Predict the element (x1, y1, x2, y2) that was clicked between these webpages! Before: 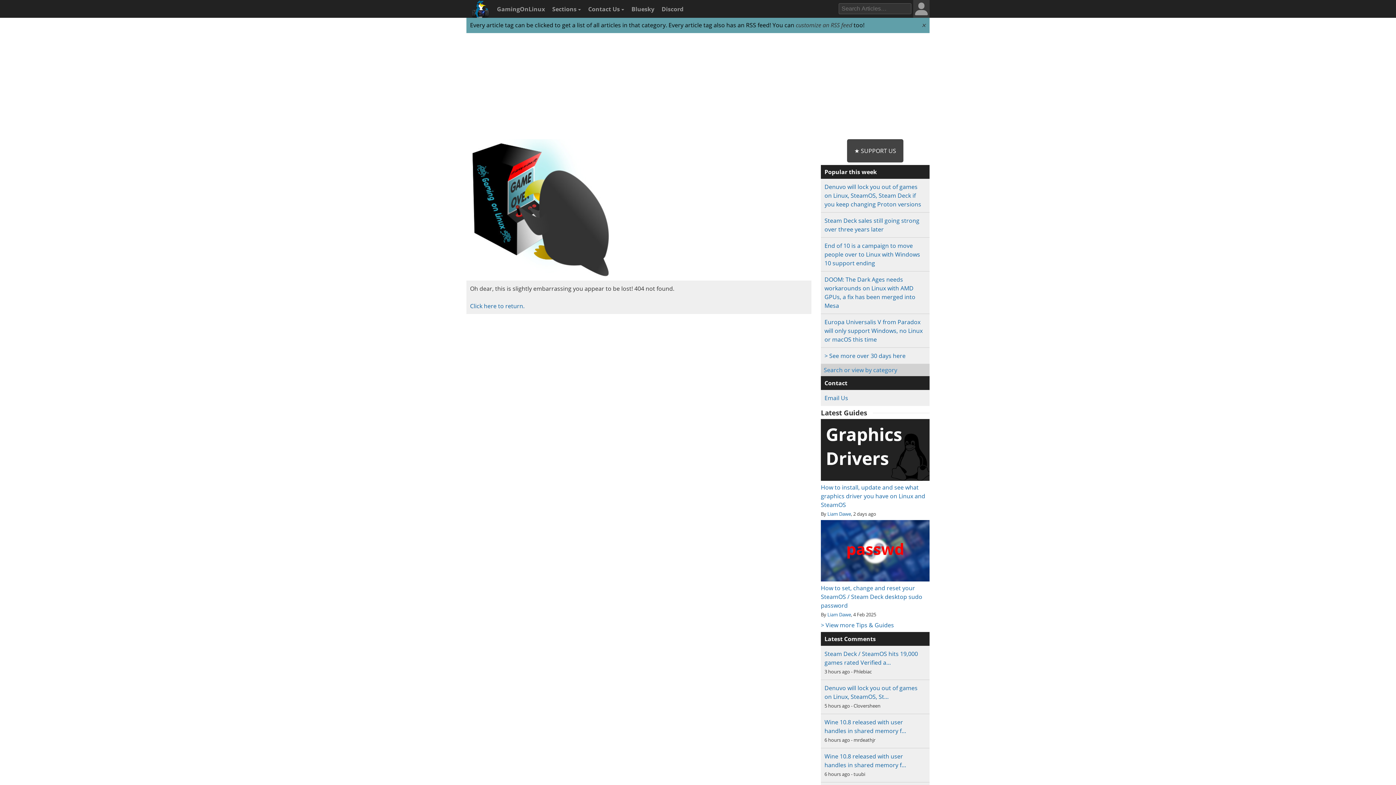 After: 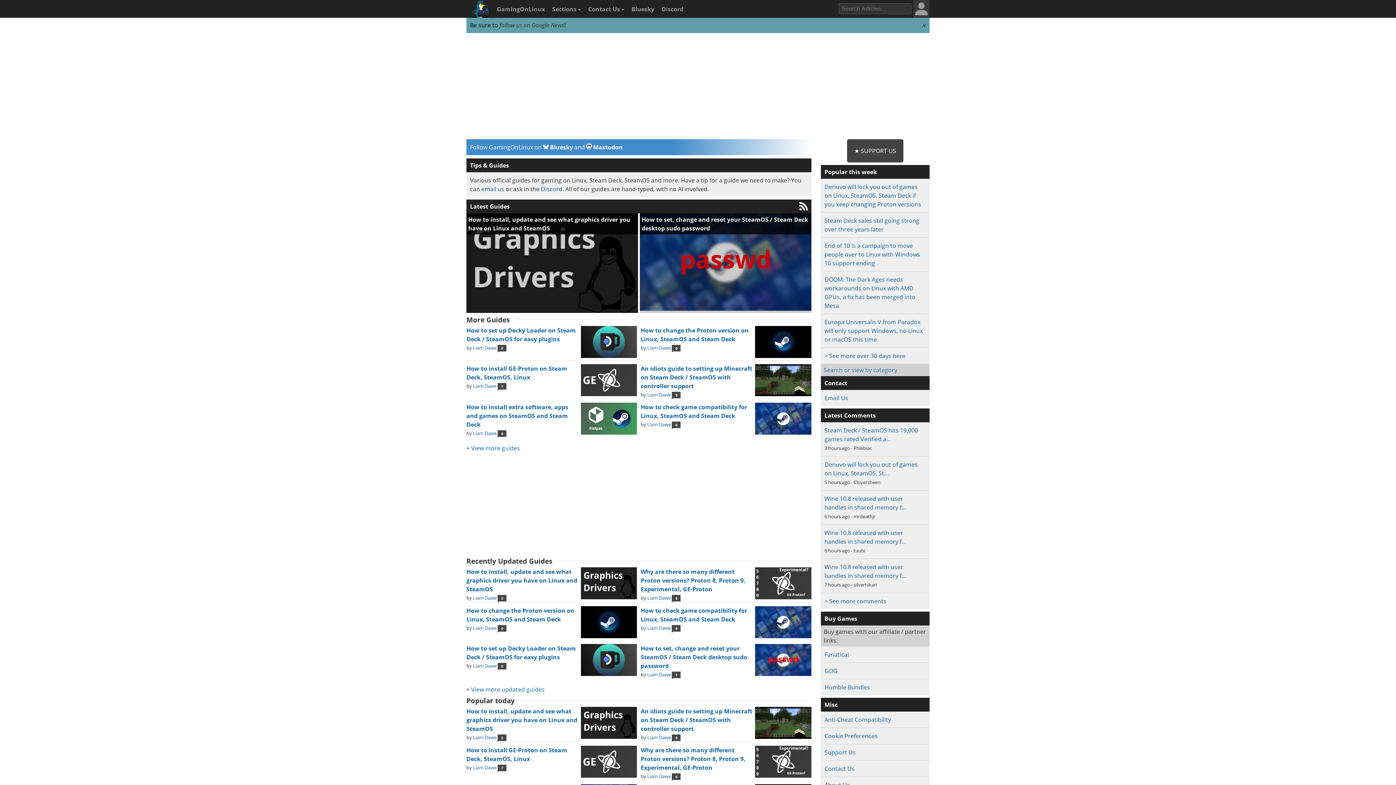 Action: bbox: (821, 621, 894, 629) label: > View more Tips & Guides